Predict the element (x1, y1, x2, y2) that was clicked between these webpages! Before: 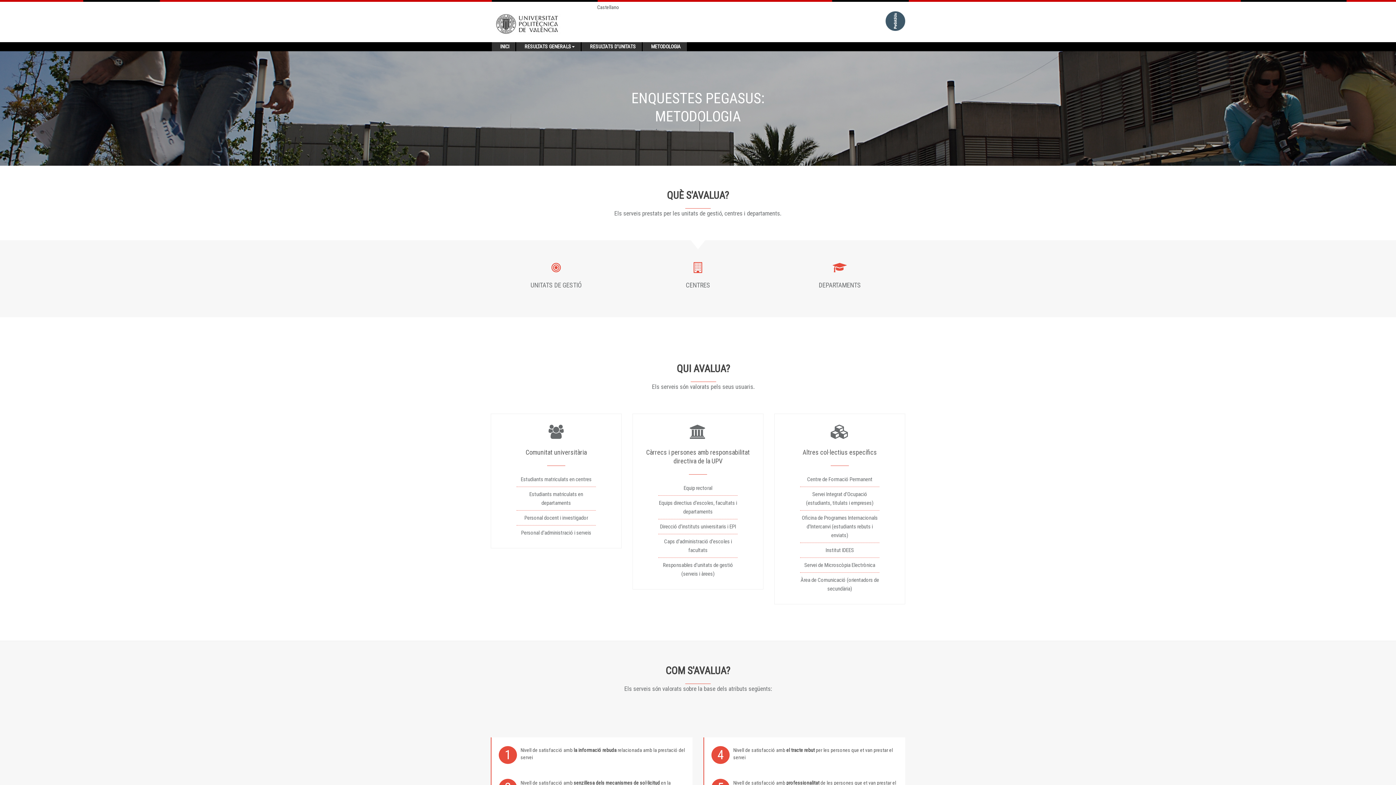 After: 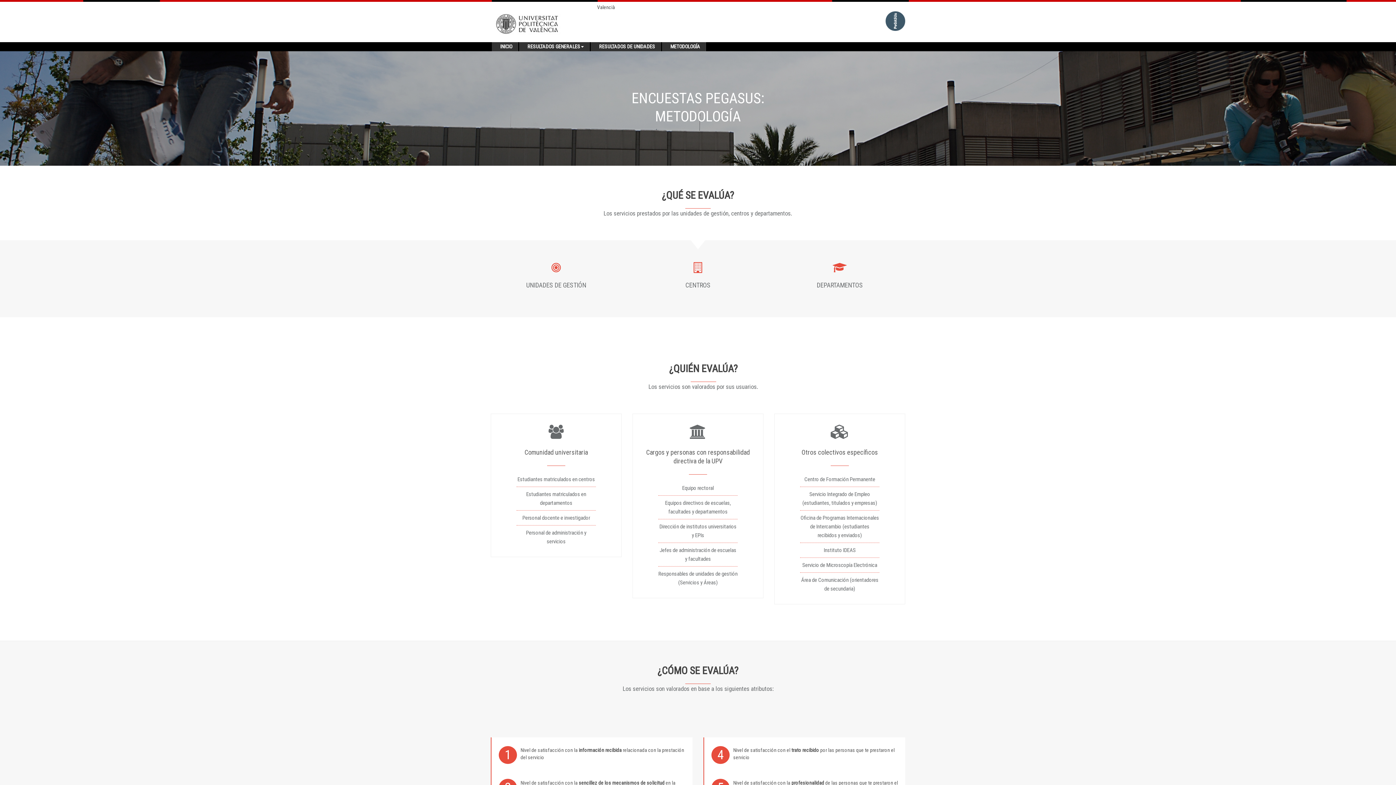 Action: label: Castellano bbox: (597, 4, 619, 10)